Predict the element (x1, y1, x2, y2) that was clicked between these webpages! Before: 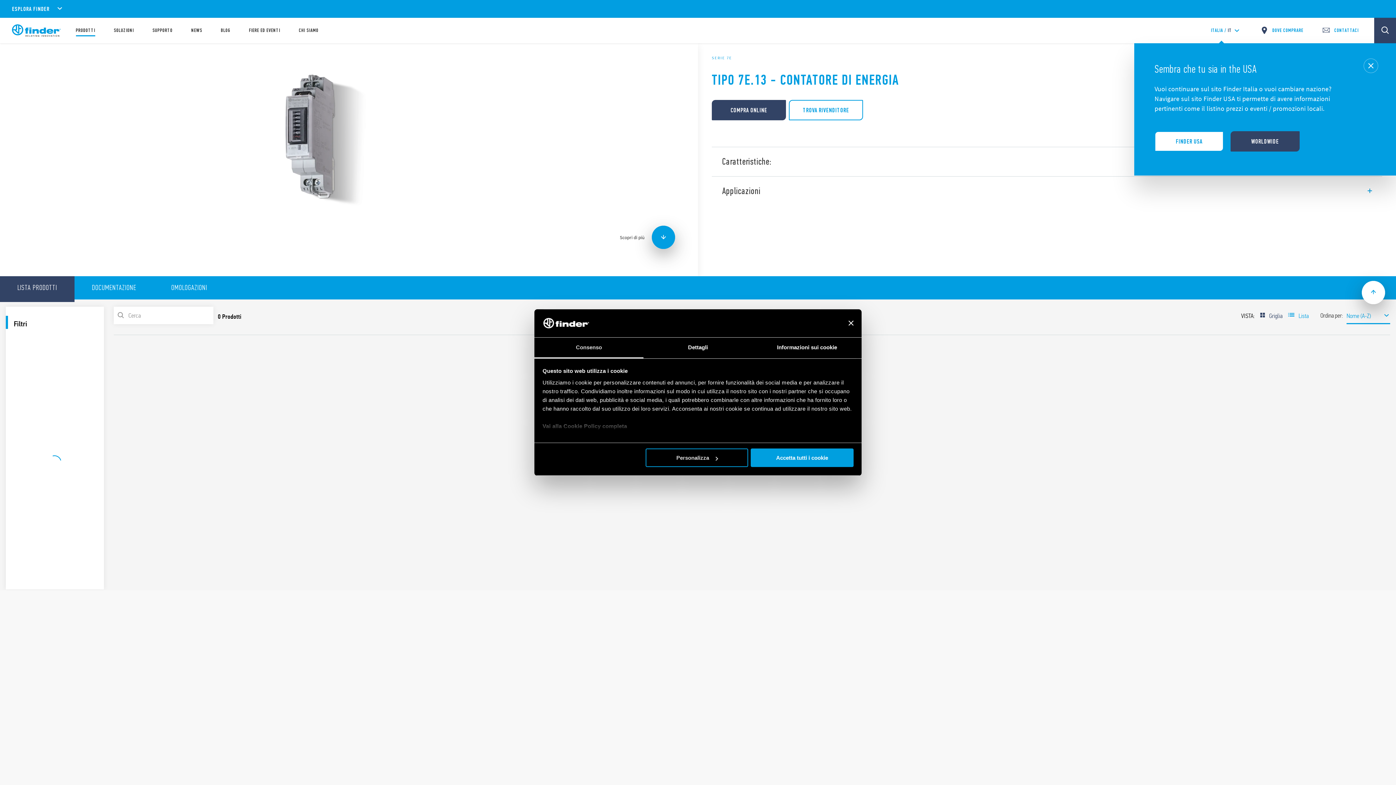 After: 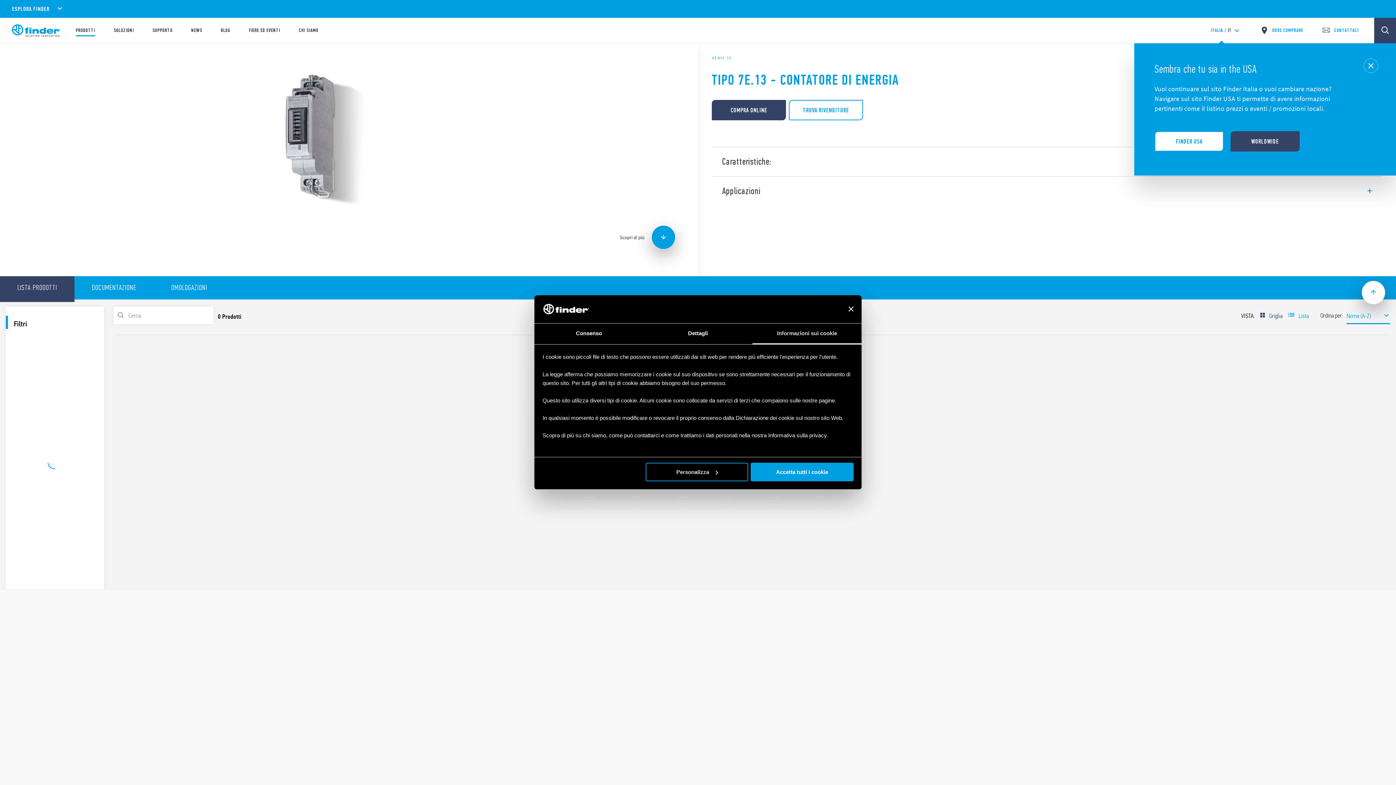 Action: bbox: (752, 337, 861, 358) label: Informazioni sui cookie